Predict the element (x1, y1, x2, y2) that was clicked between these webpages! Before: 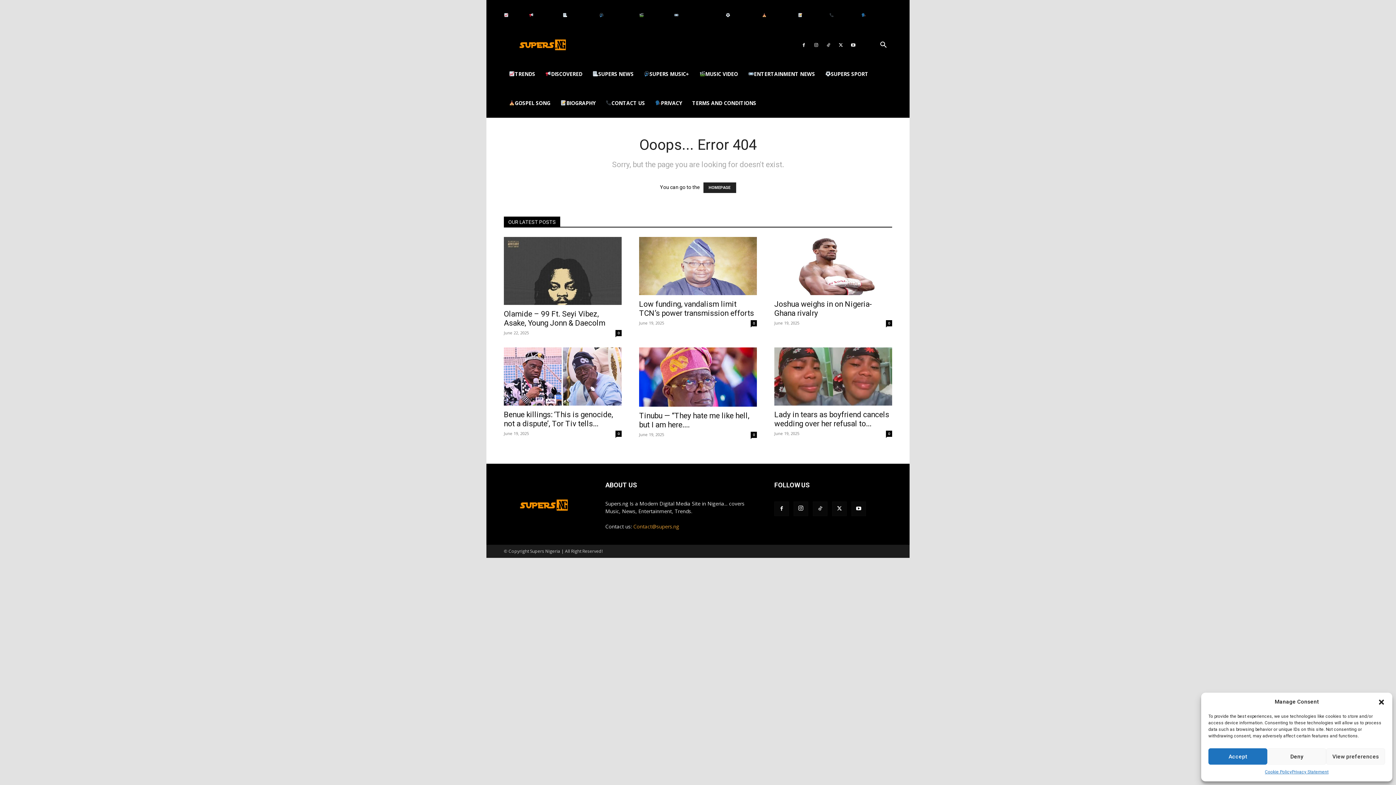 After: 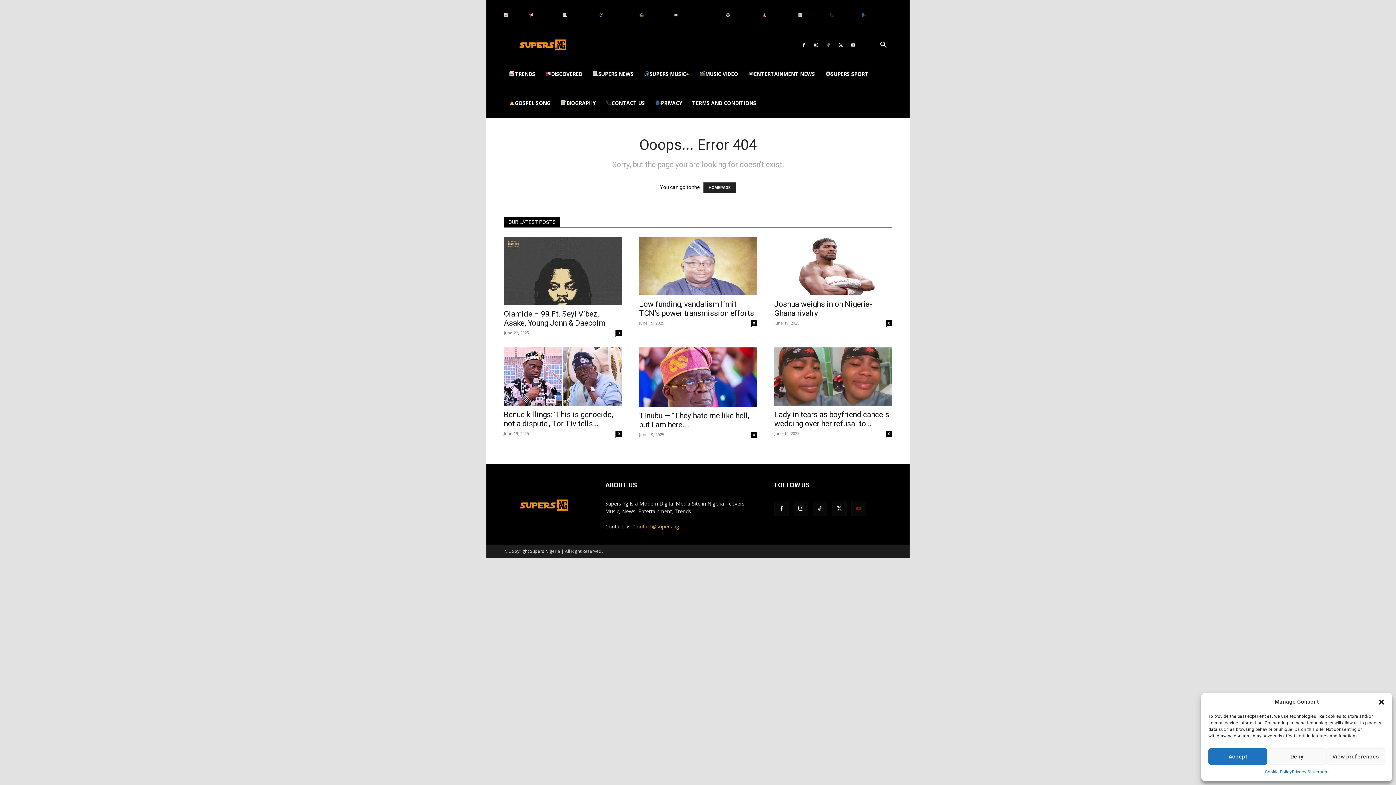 Action: bbox: (851, 501, 866, 516)